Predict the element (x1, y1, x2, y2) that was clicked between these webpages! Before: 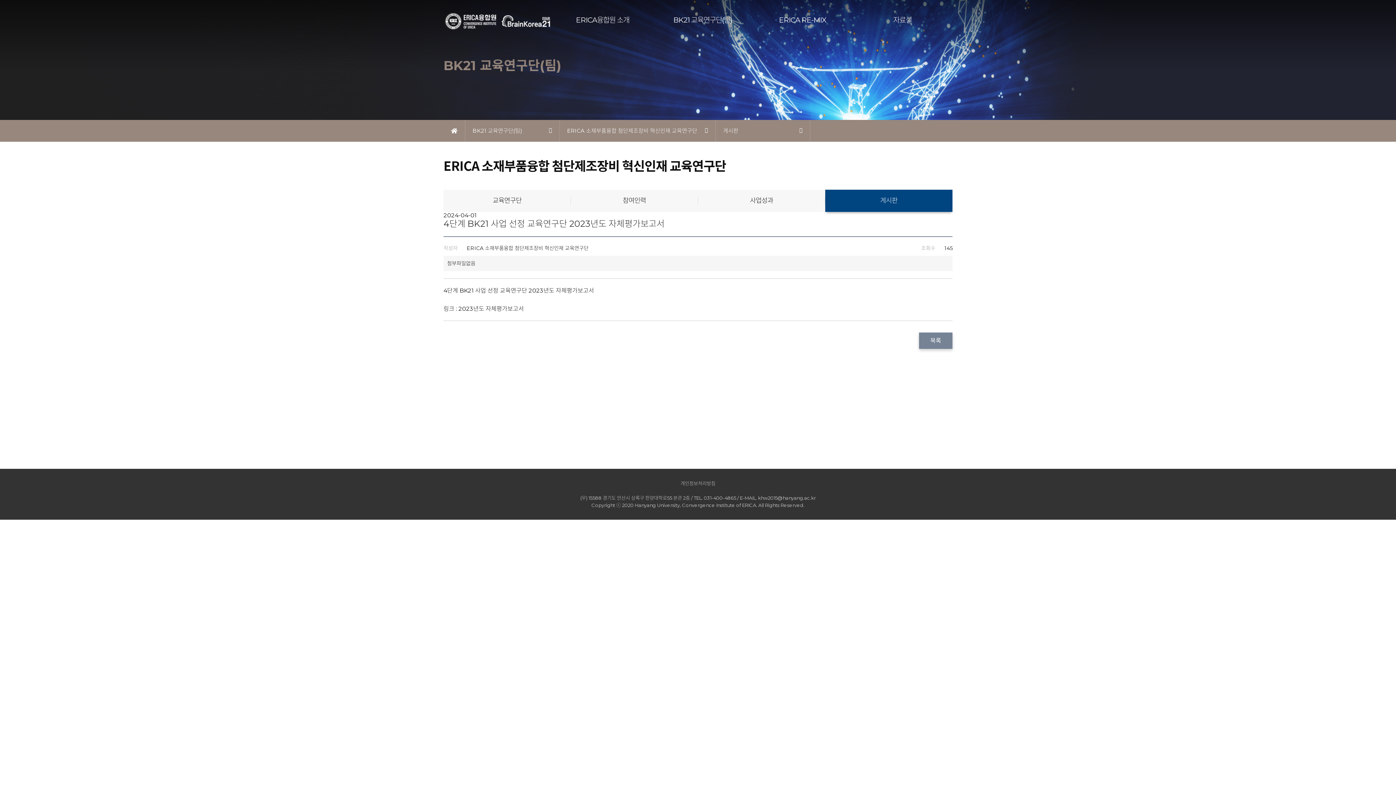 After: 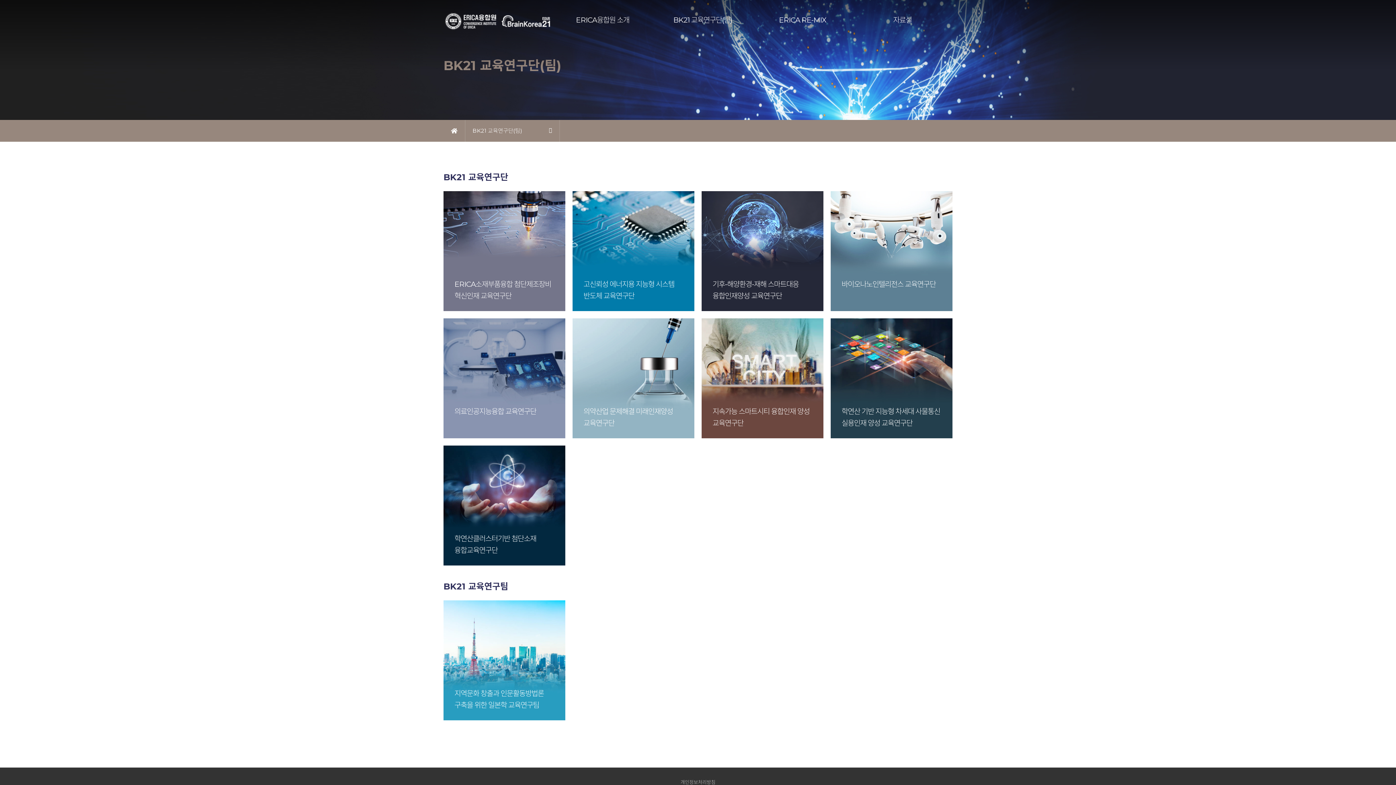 Action: bbox: (652, 0, 752, 40) label: BK21 교육연구단(팀)